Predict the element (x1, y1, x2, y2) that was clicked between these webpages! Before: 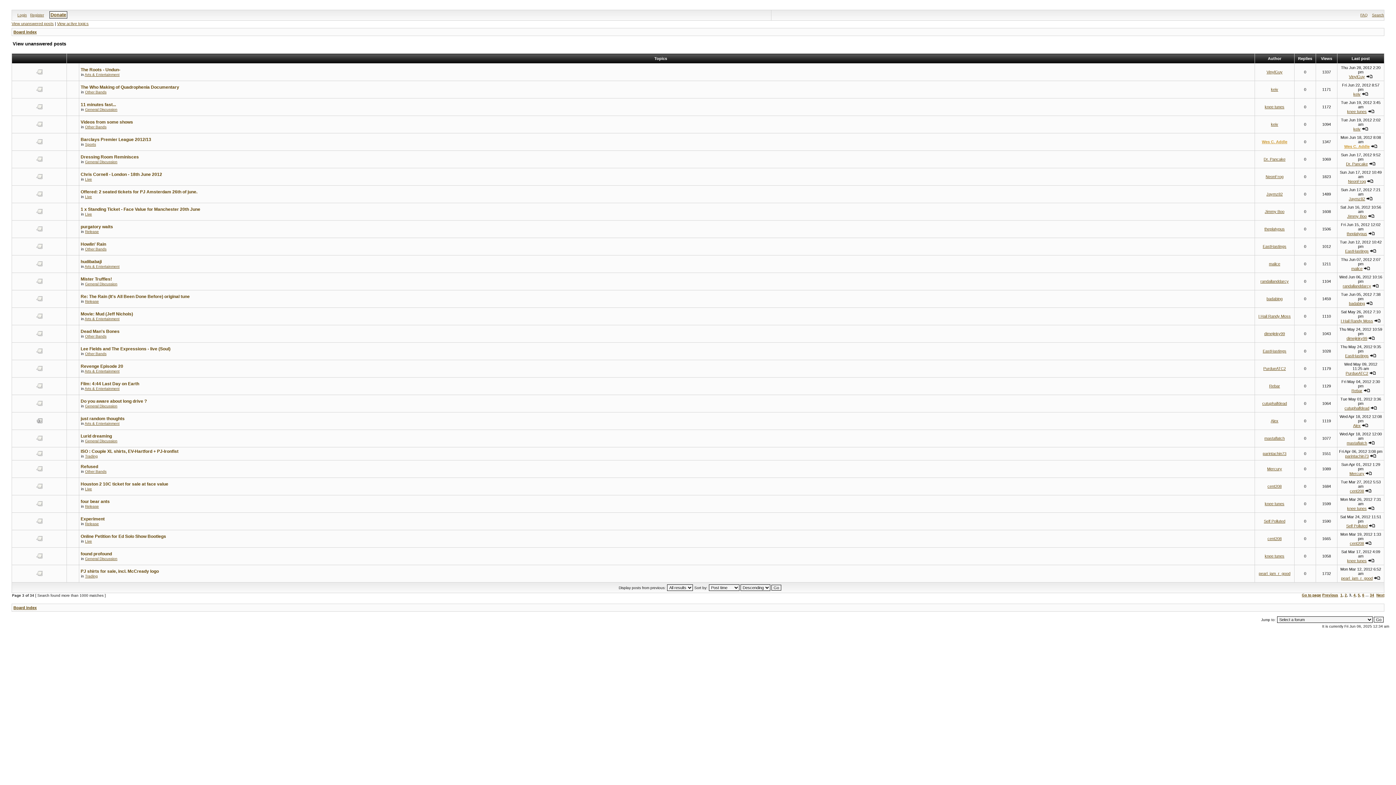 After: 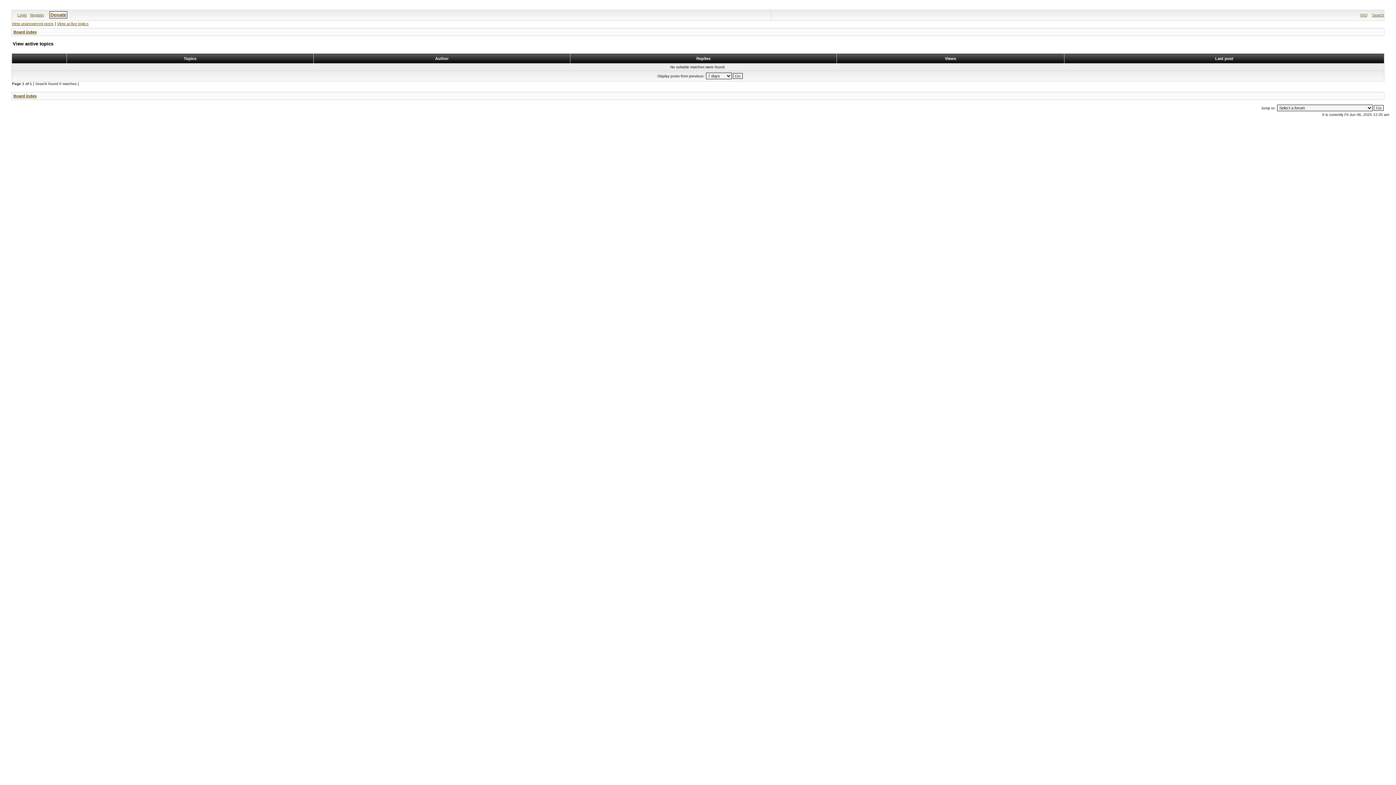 Action: label: View active topics bbox: (57, 21, 88, 25)